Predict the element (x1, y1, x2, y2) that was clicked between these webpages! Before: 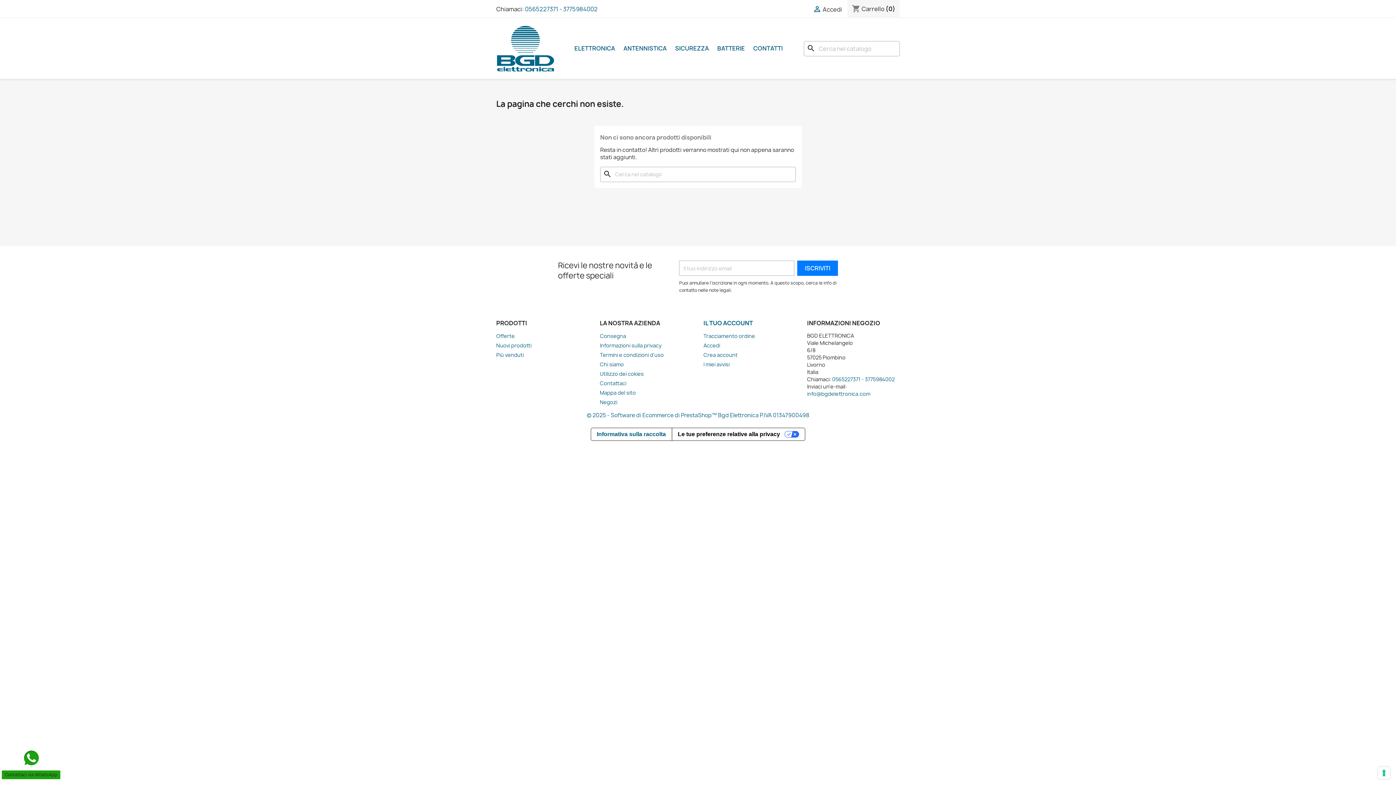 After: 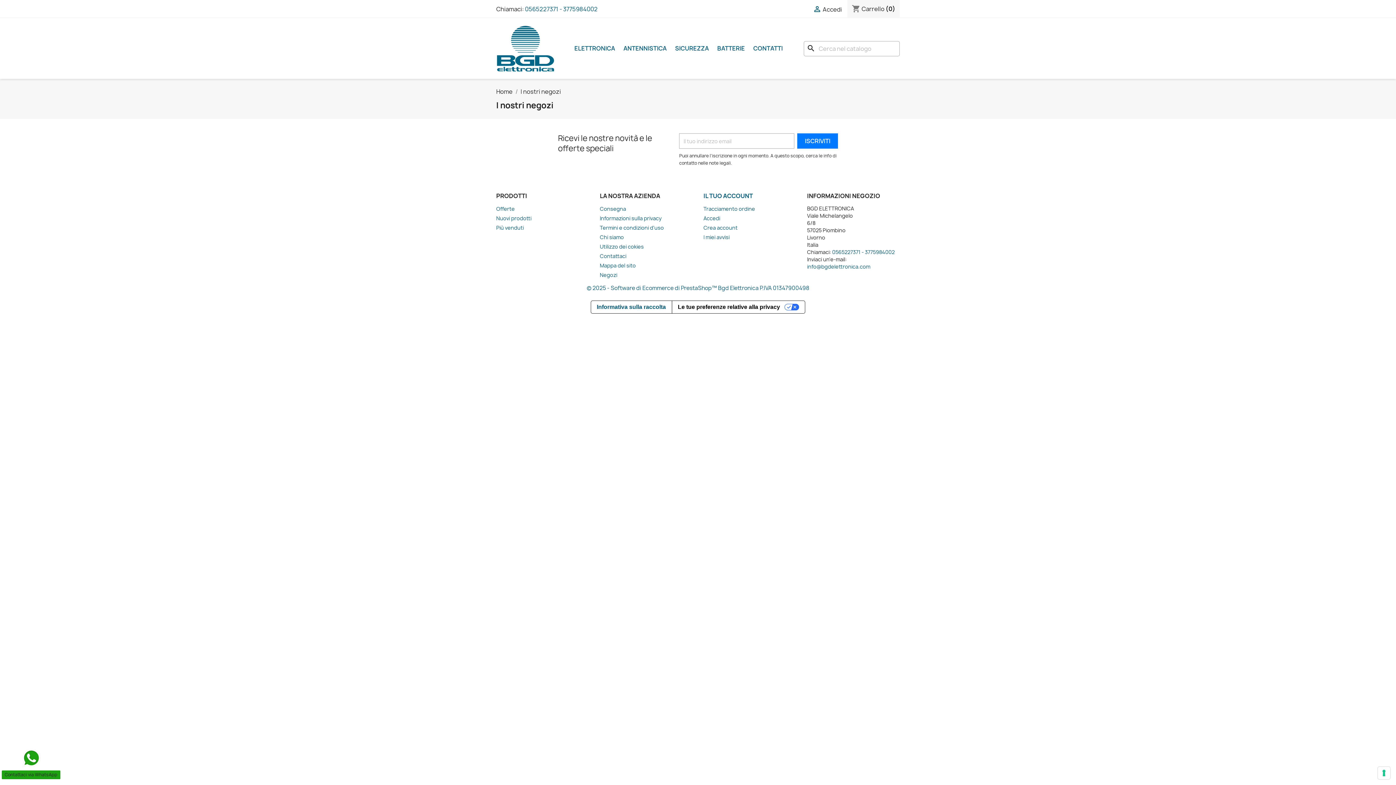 Action: bbox: (600, 399, 617, 405) label: Negozi